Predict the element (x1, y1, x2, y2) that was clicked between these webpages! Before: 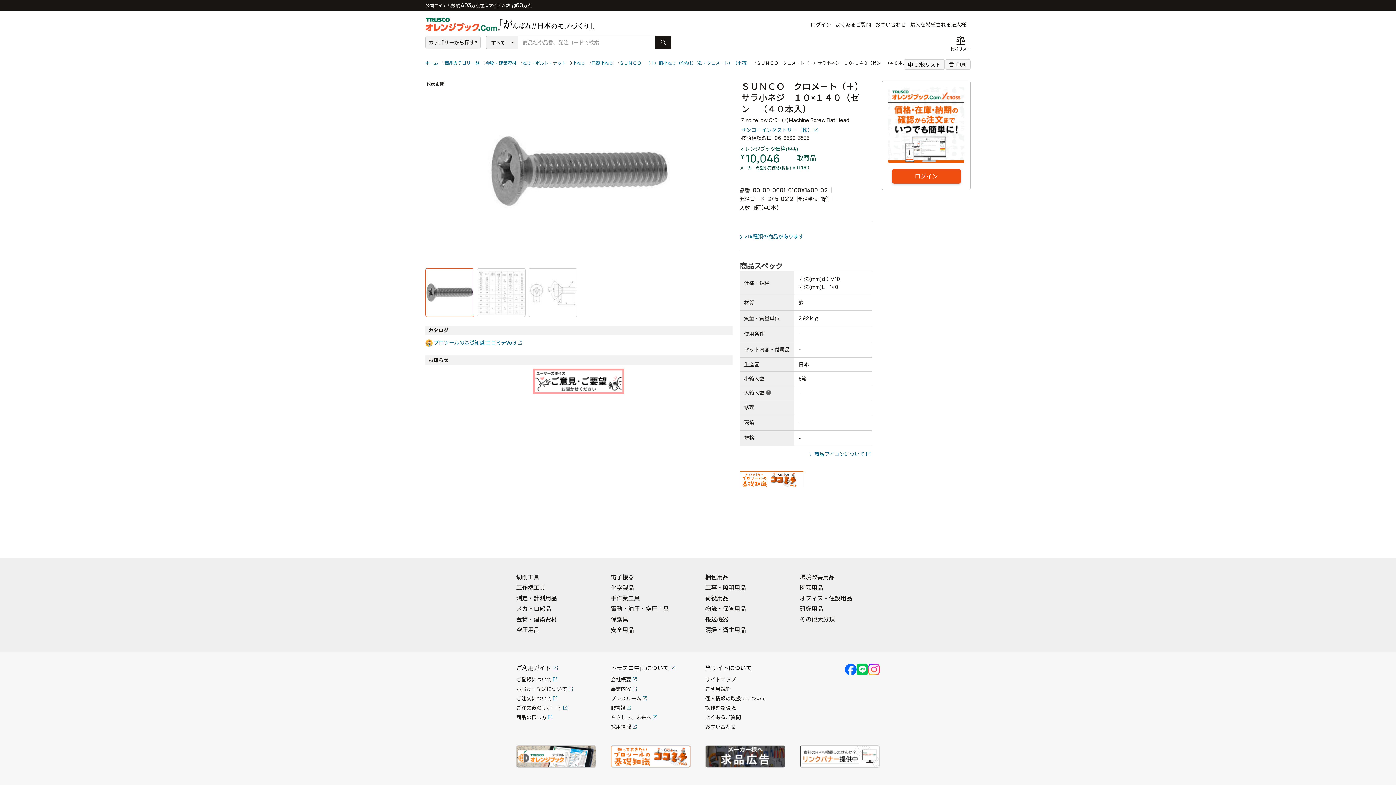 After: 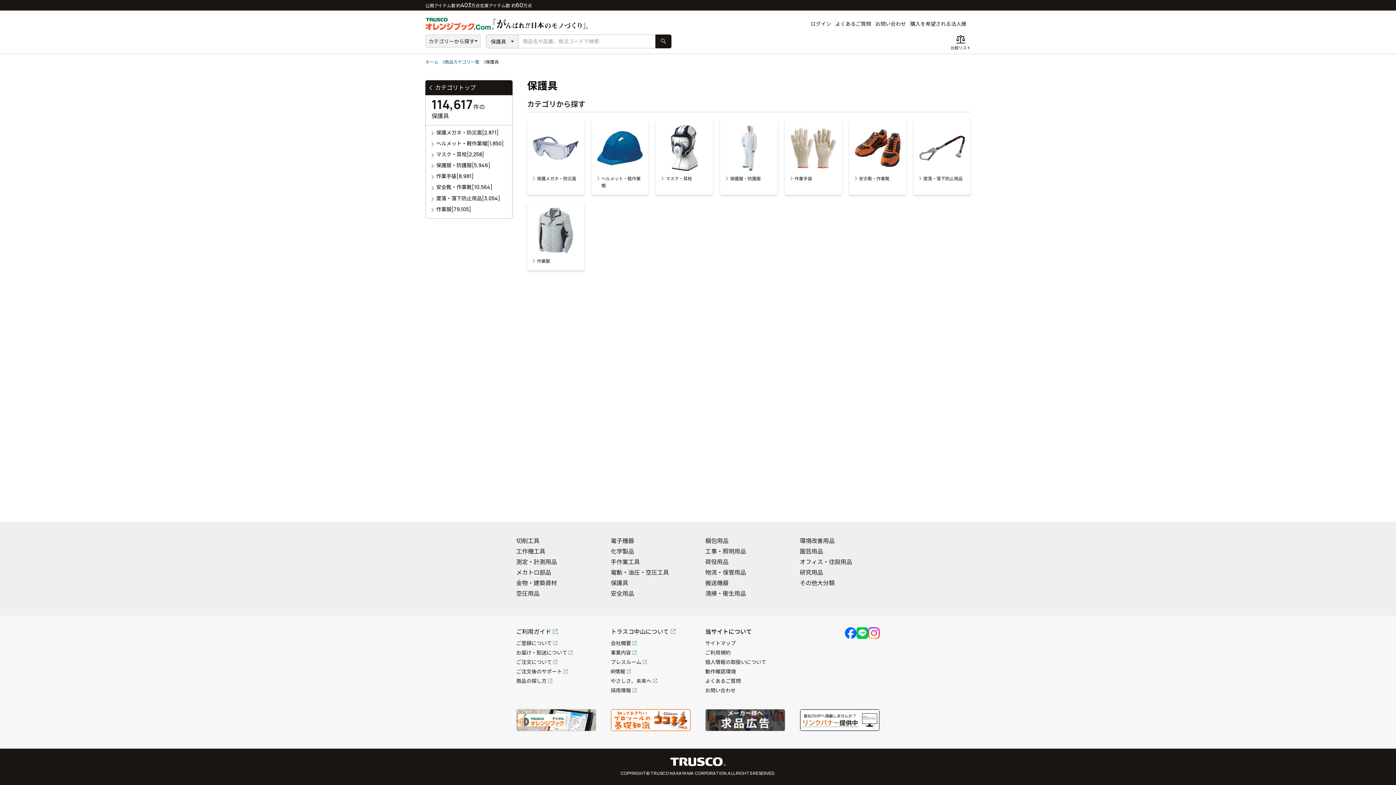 Action: label: 保護具 bbox: (610, 615, 628, 623)